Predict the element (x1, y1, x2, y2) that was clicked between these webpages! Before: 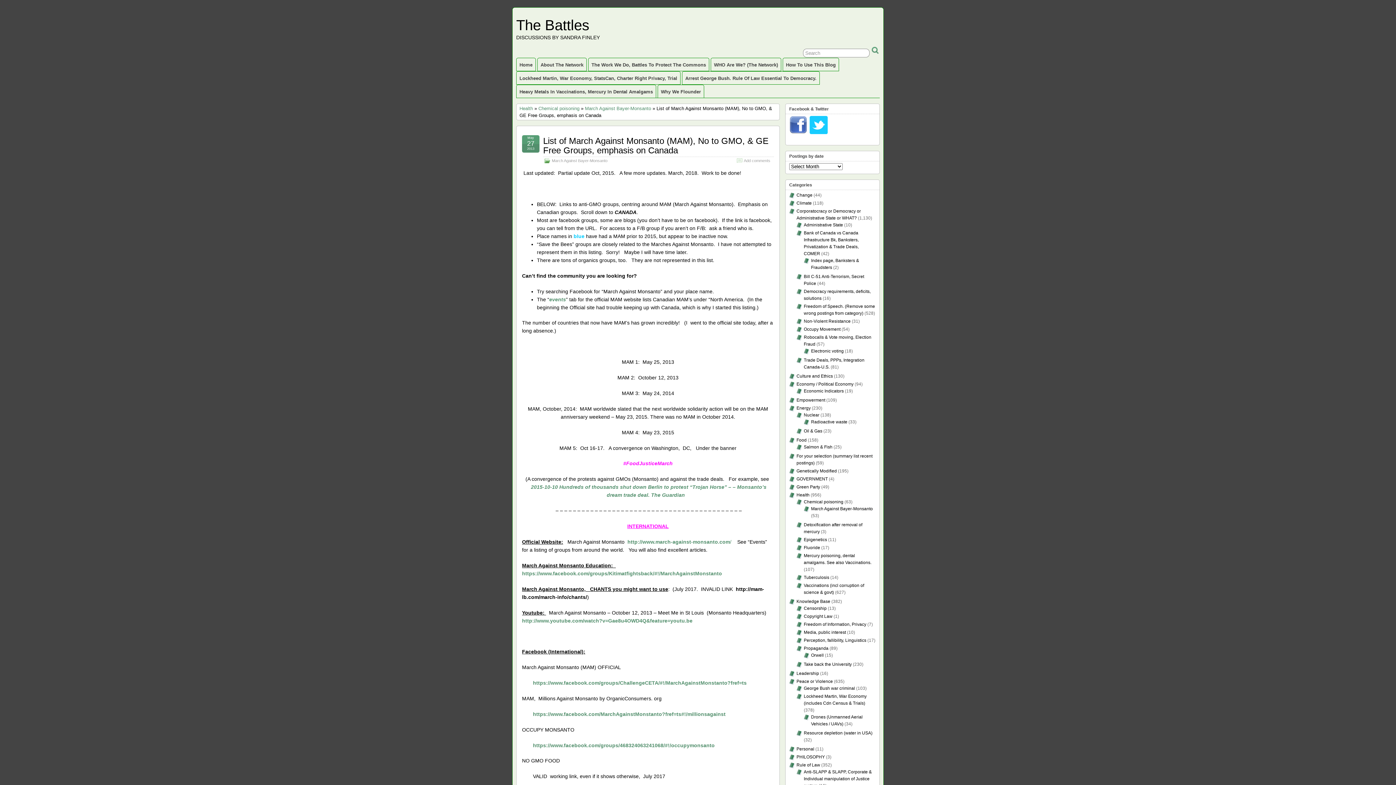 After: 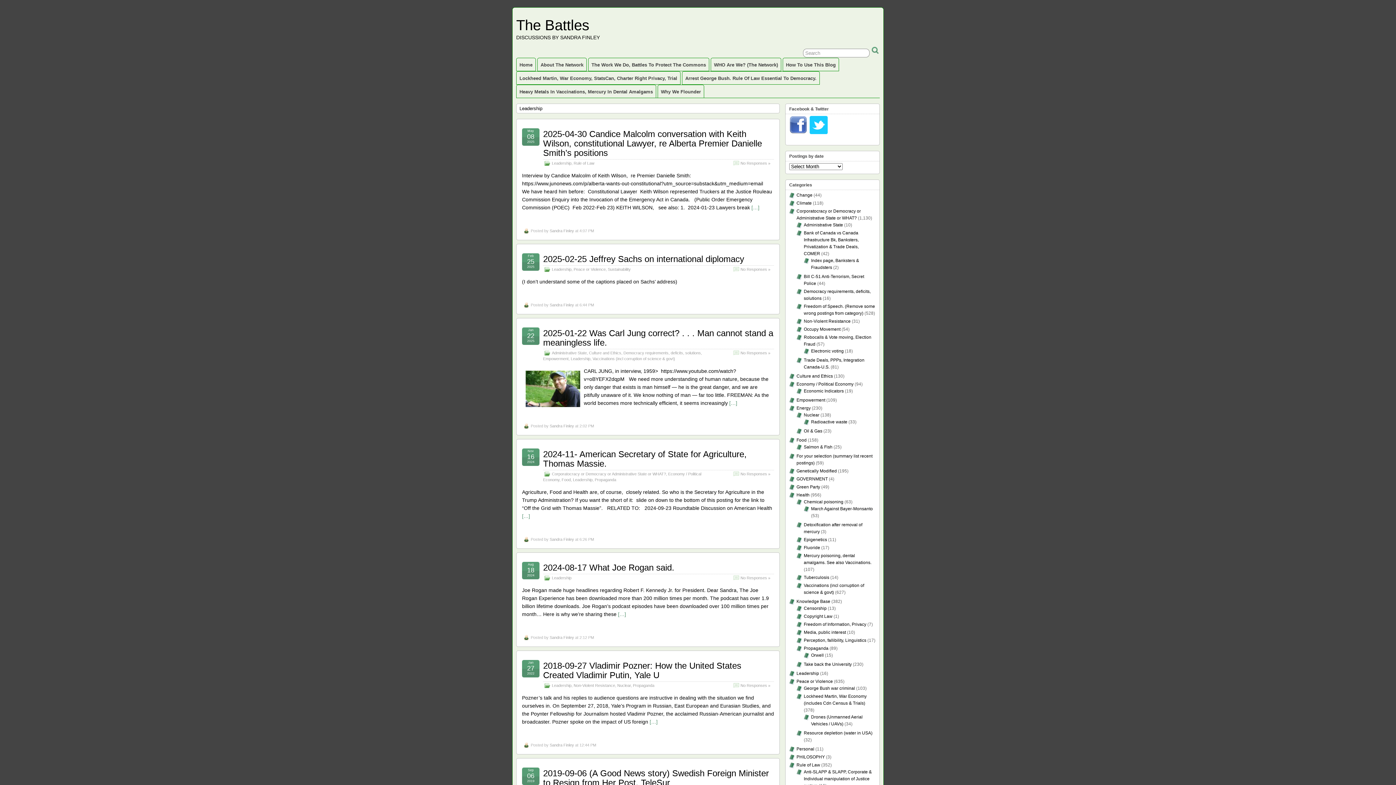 Action: bbox: (796, 671, 819, 676) label: Leadership